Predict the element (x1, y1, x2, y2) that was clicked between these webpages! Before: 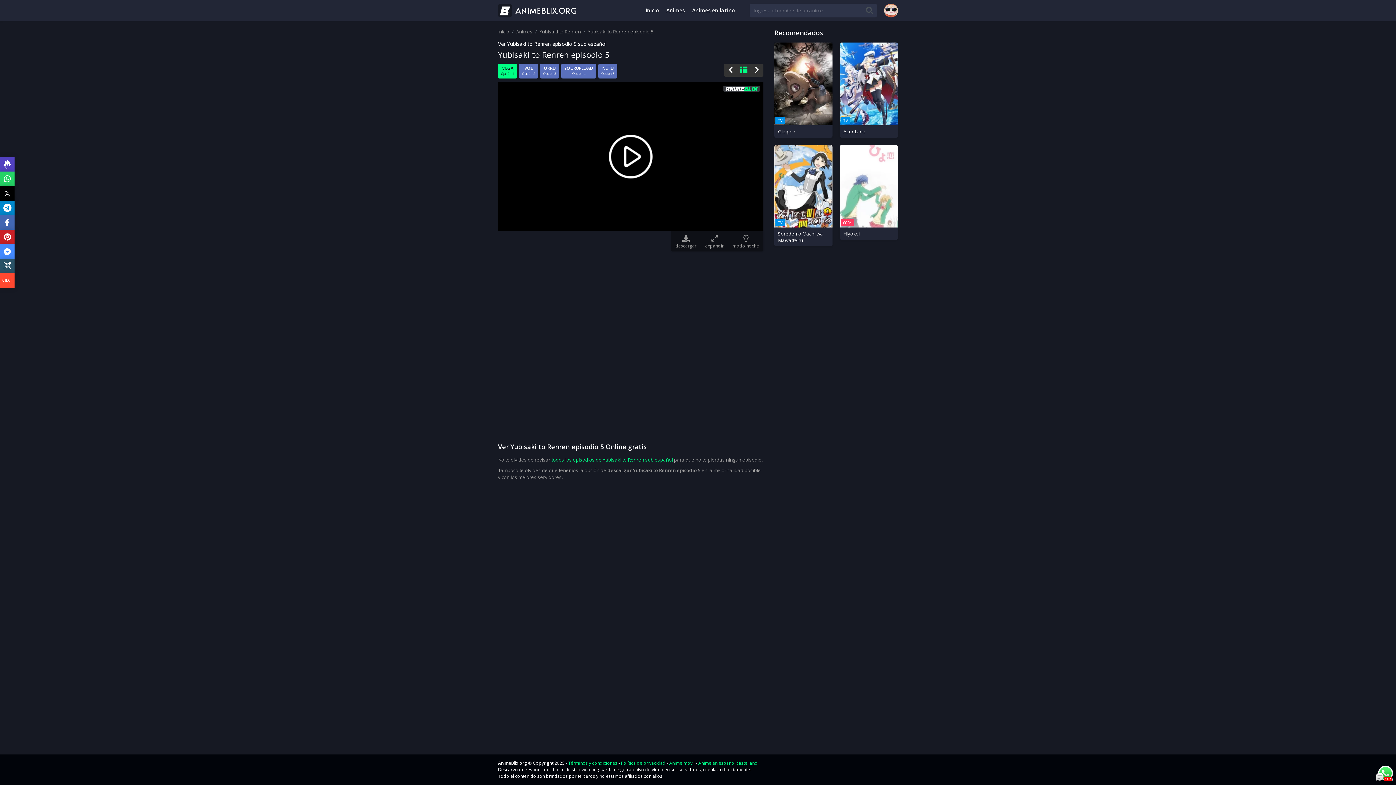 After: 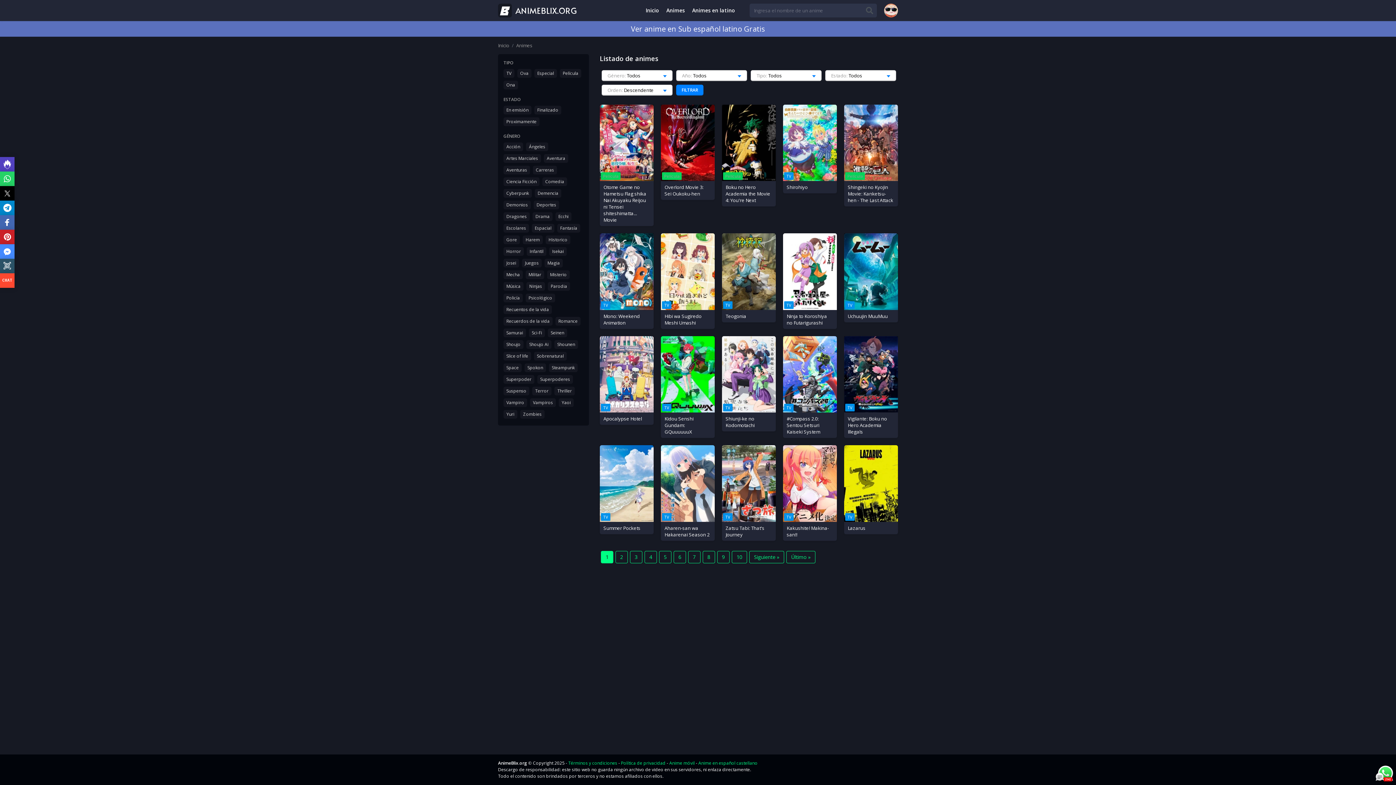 Action: label: Animes bbox: (516, 28, 532, 34)